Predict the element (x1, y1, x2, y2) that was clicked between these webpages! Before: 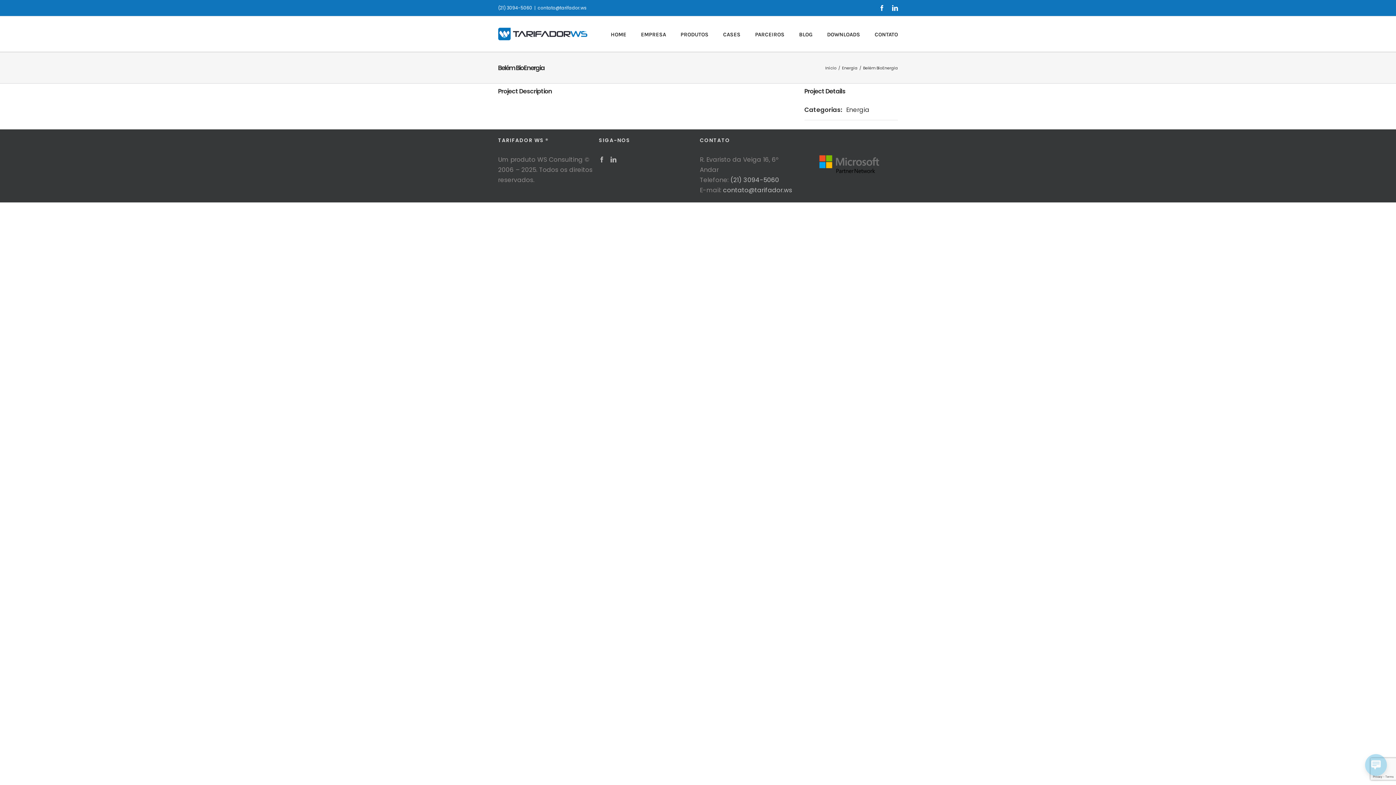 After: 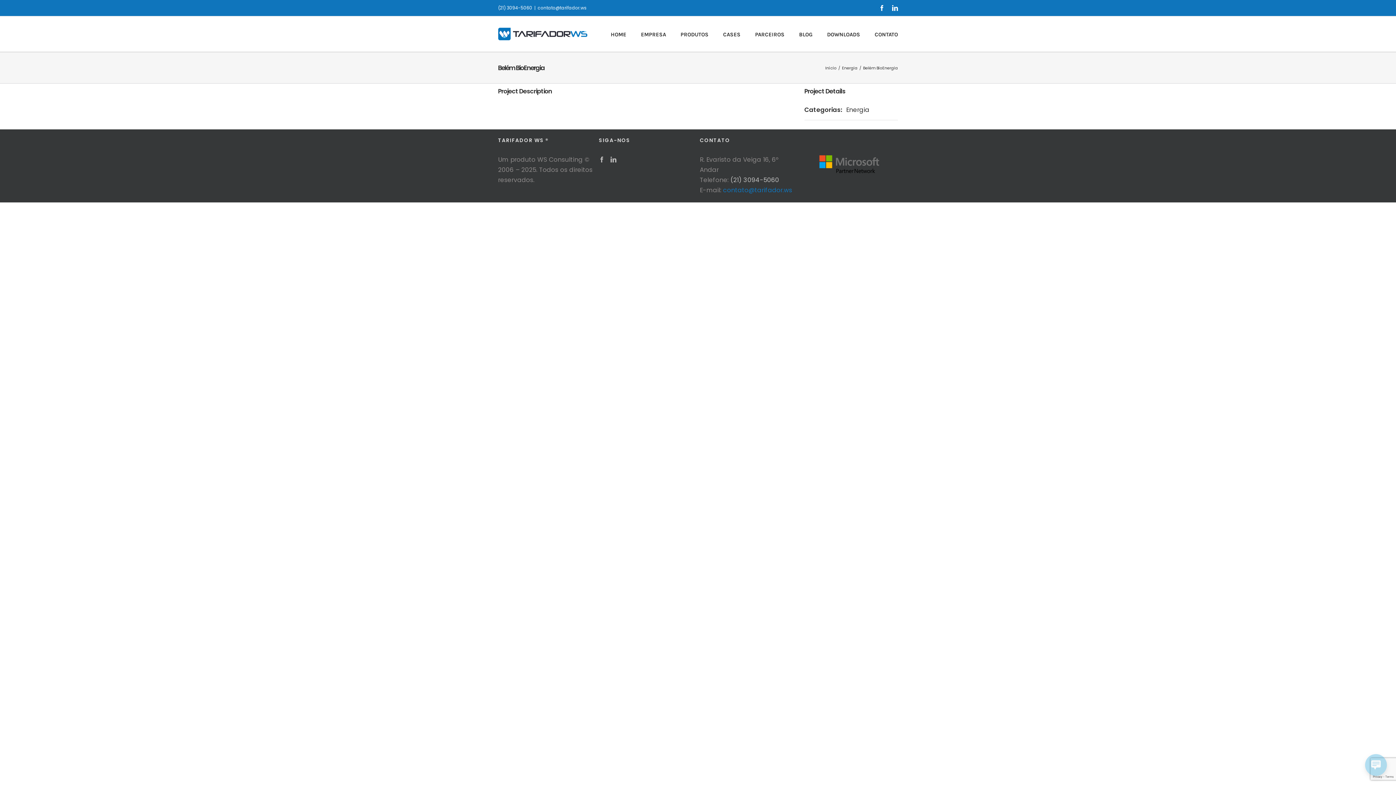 Action: bbox: (723, 185, 792, 194) label: contato@tarifador.ws